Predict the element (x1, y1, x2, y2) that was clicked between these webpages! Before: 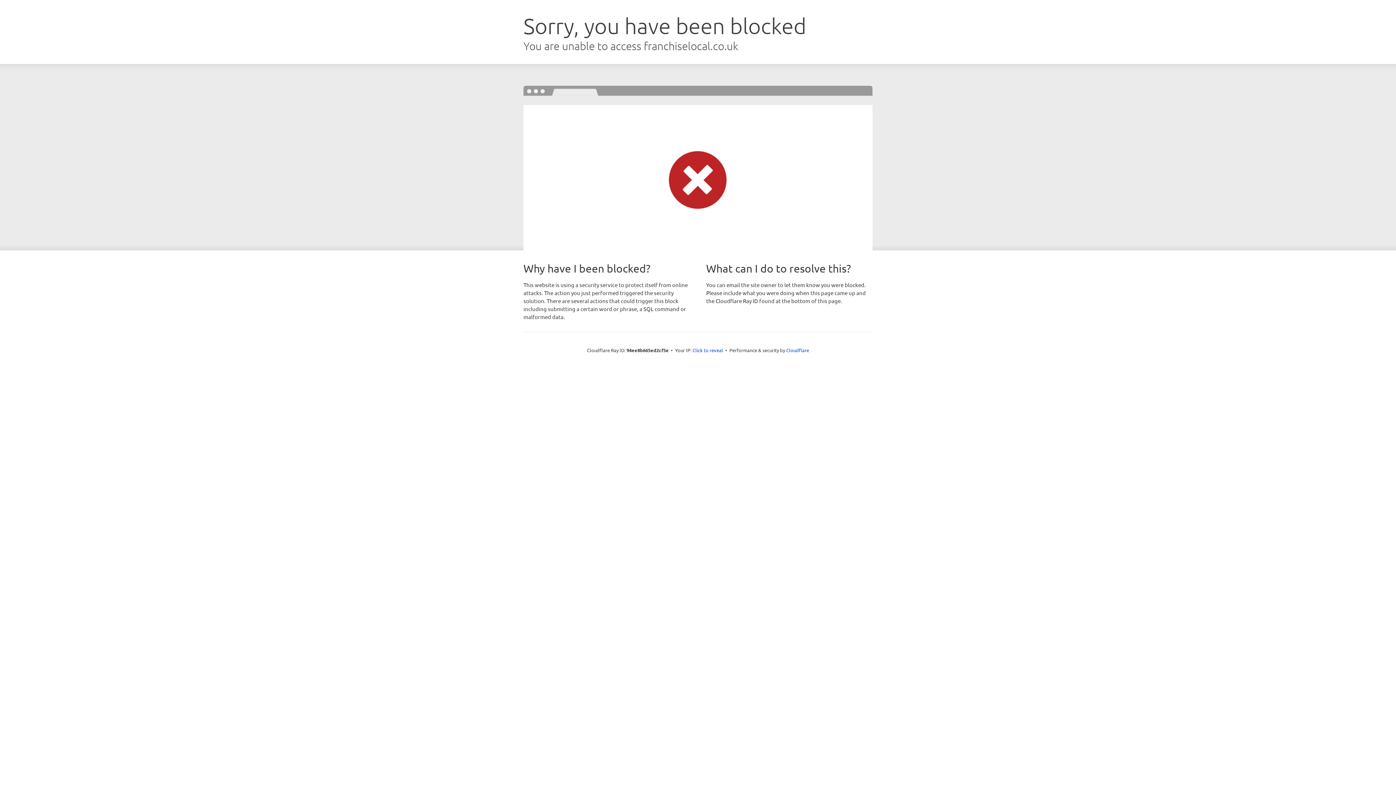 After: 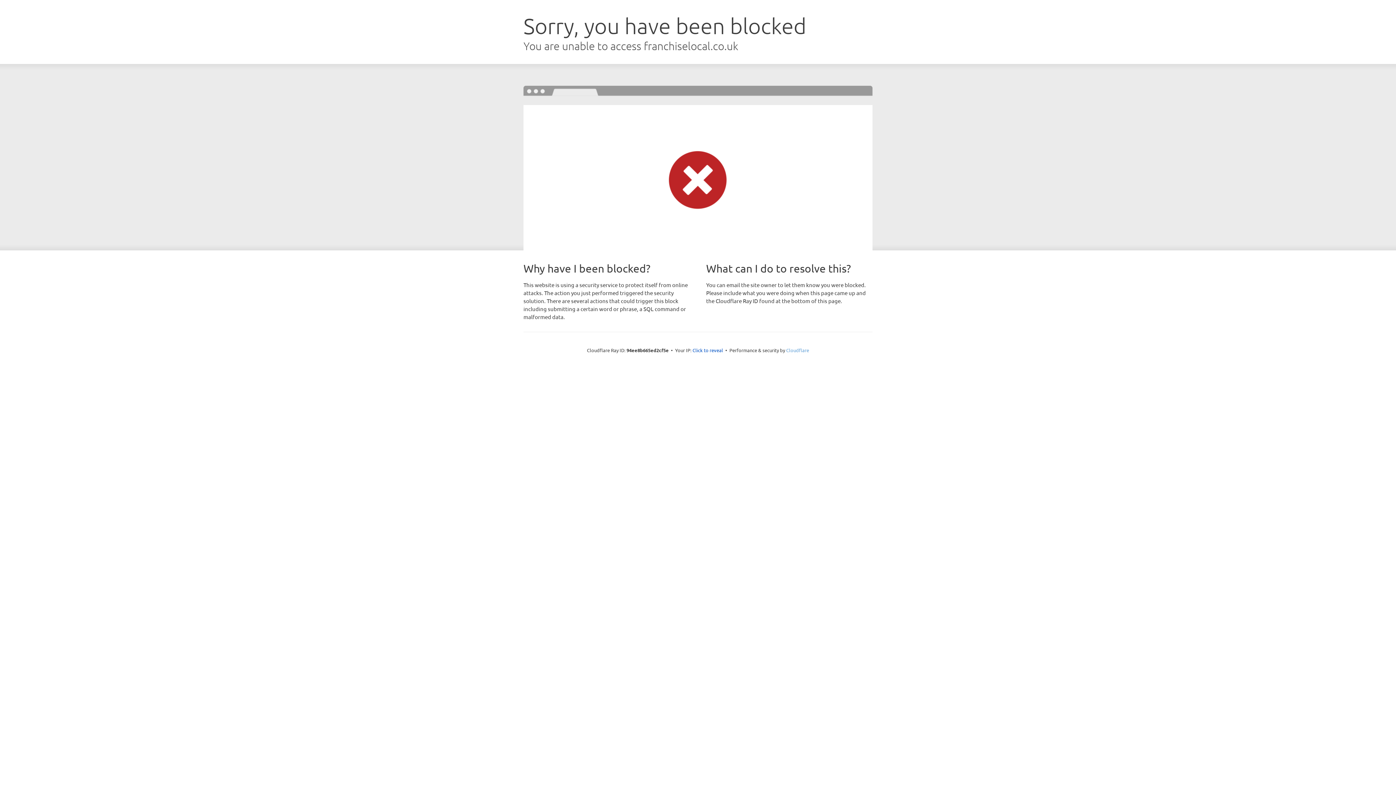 Action: bbox: (786, 347, 809, 353) label: Cloudflare